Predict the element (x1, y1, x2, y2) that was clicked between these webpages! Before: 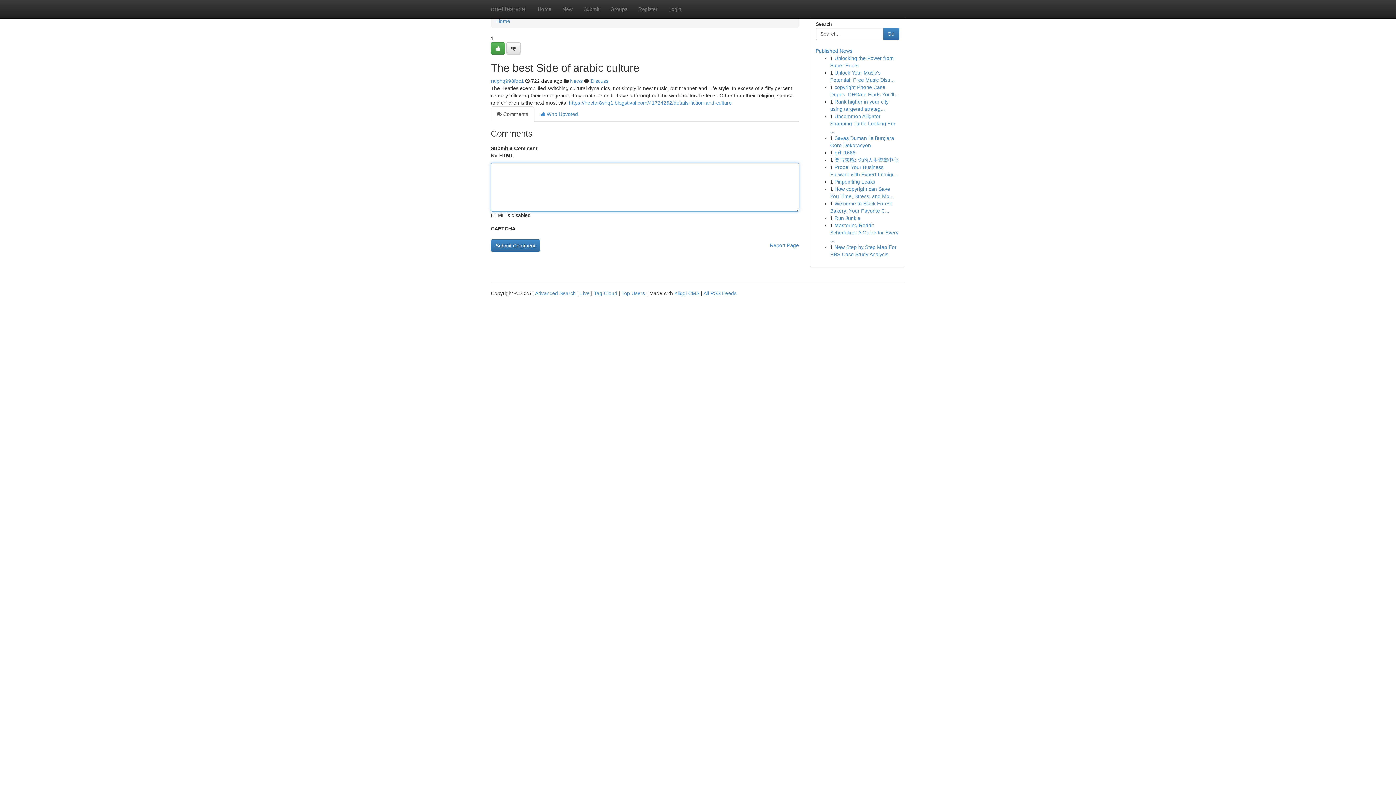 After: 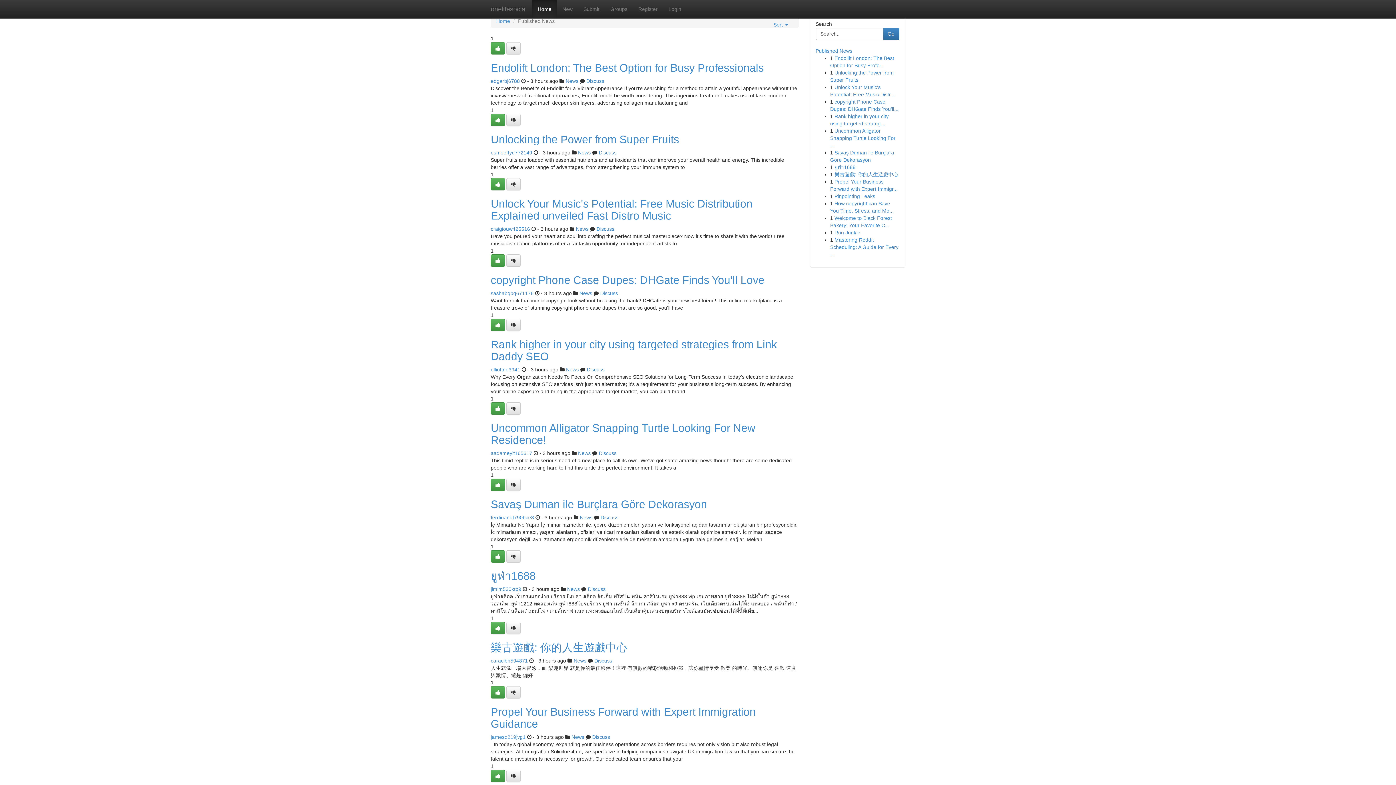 Action: label: Tag Cloud bbox: (594, 290, 617, 296)